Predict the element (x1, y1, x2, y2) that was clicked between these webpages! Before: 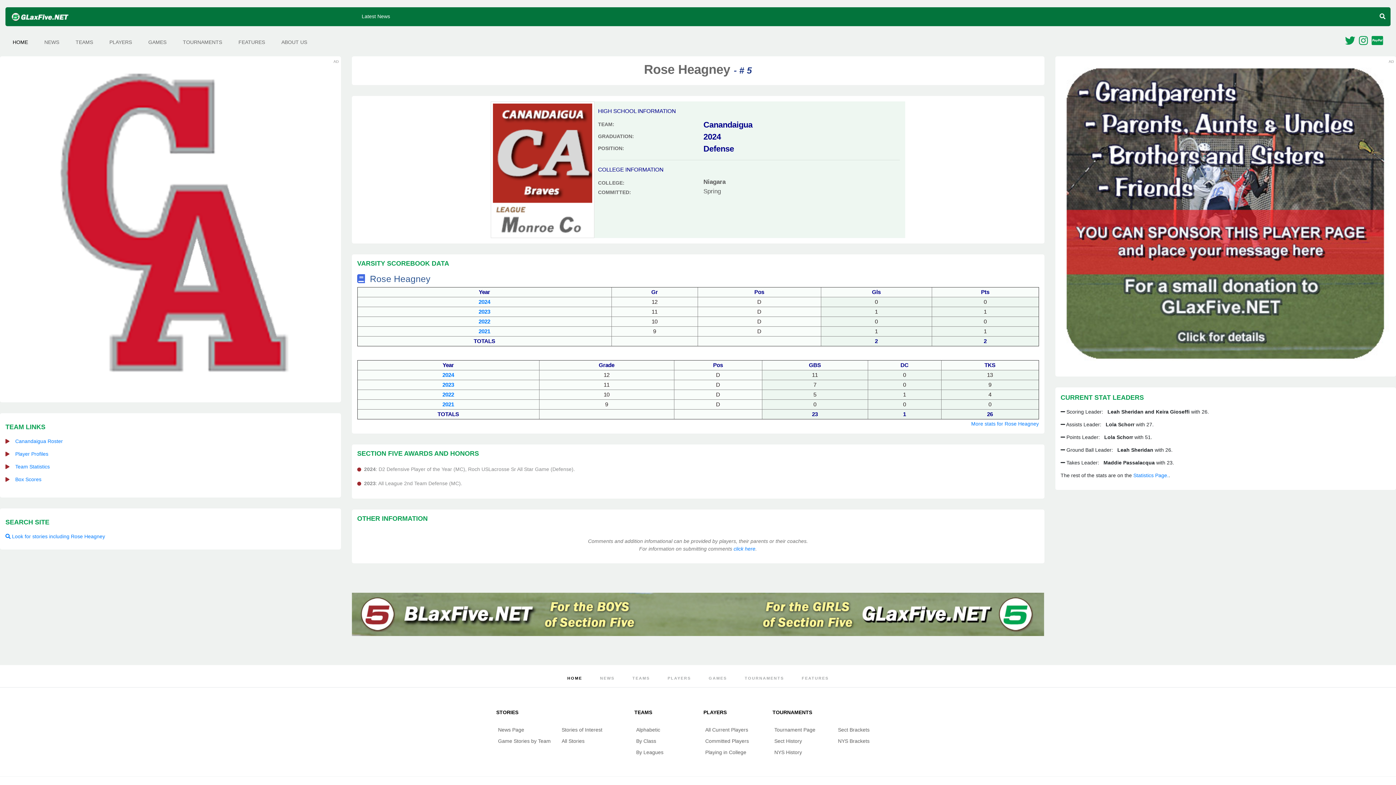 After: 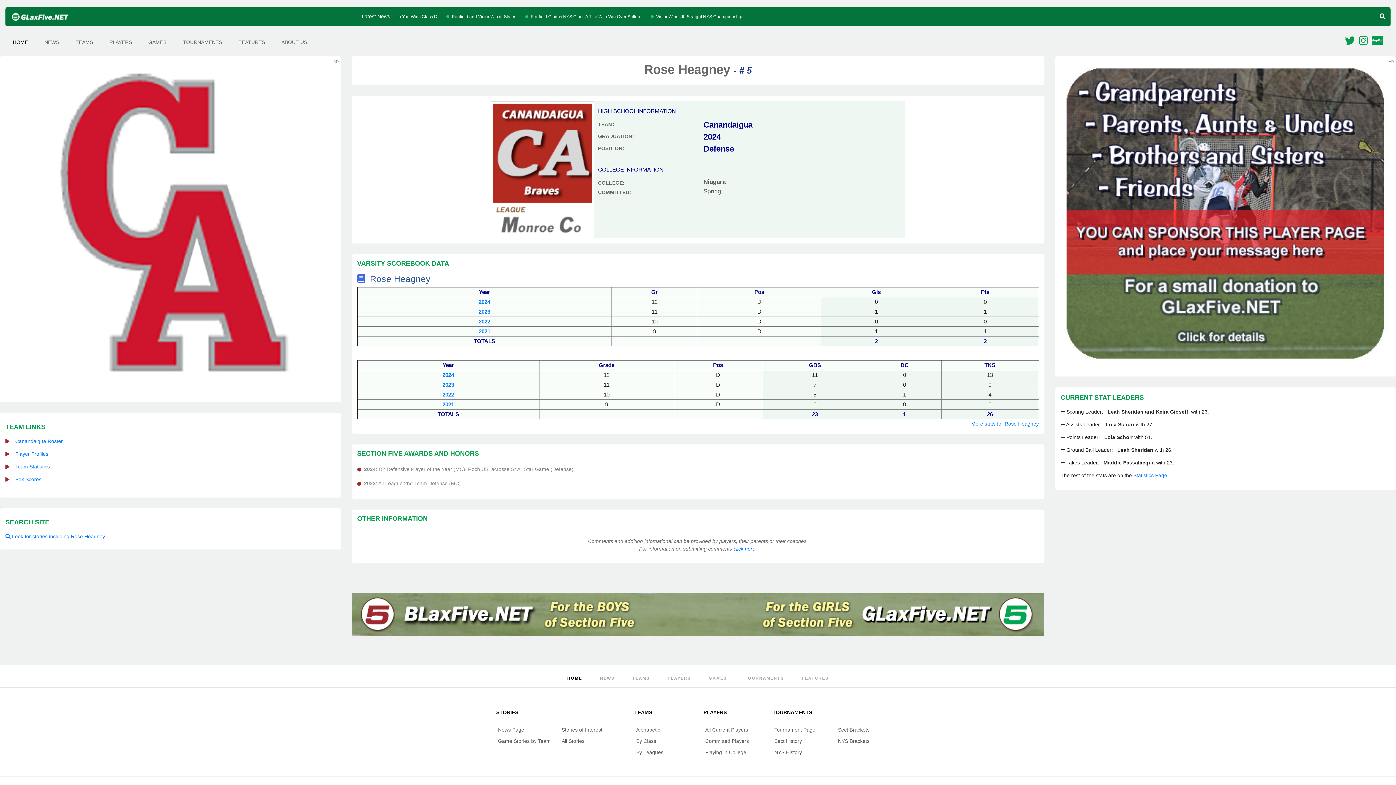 Action: bbox: (1060, 210, 1390, 216)